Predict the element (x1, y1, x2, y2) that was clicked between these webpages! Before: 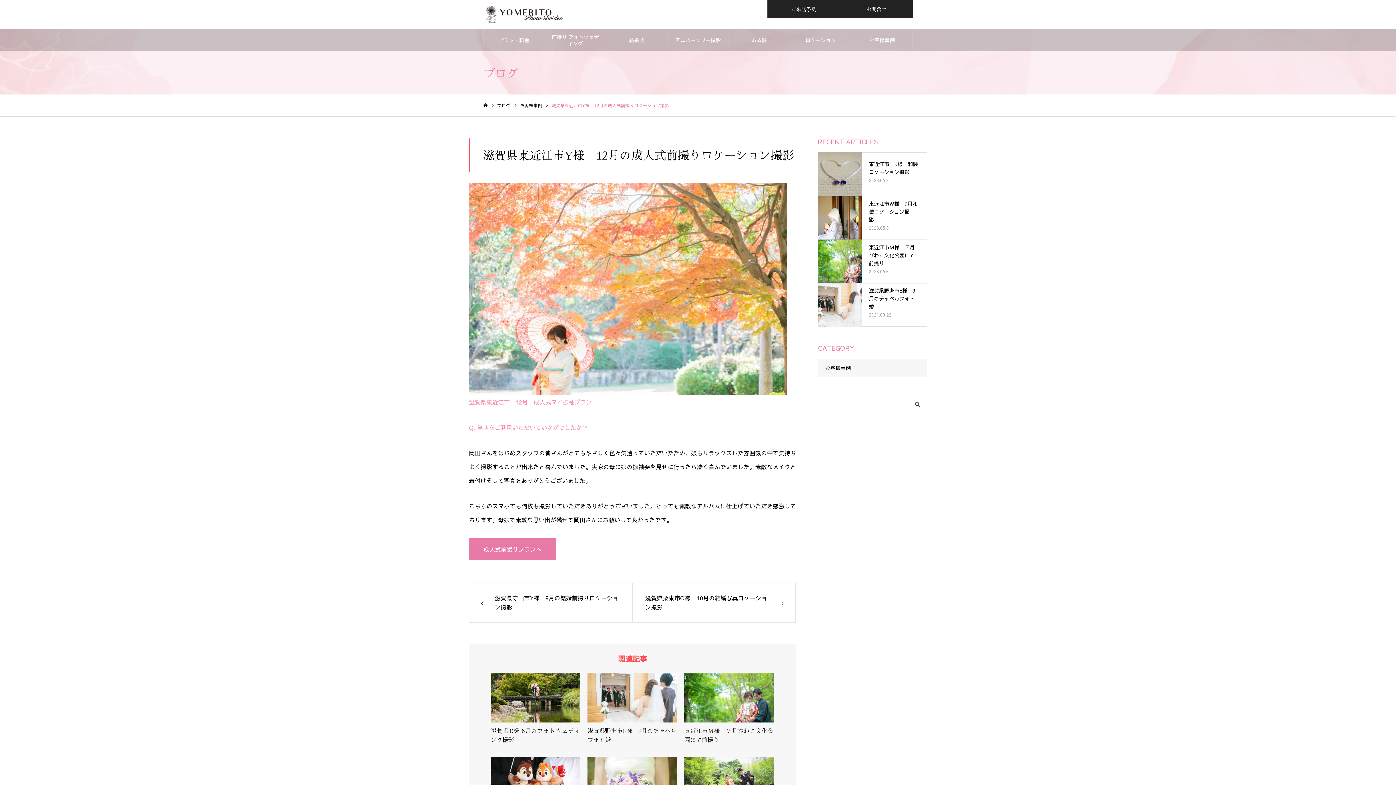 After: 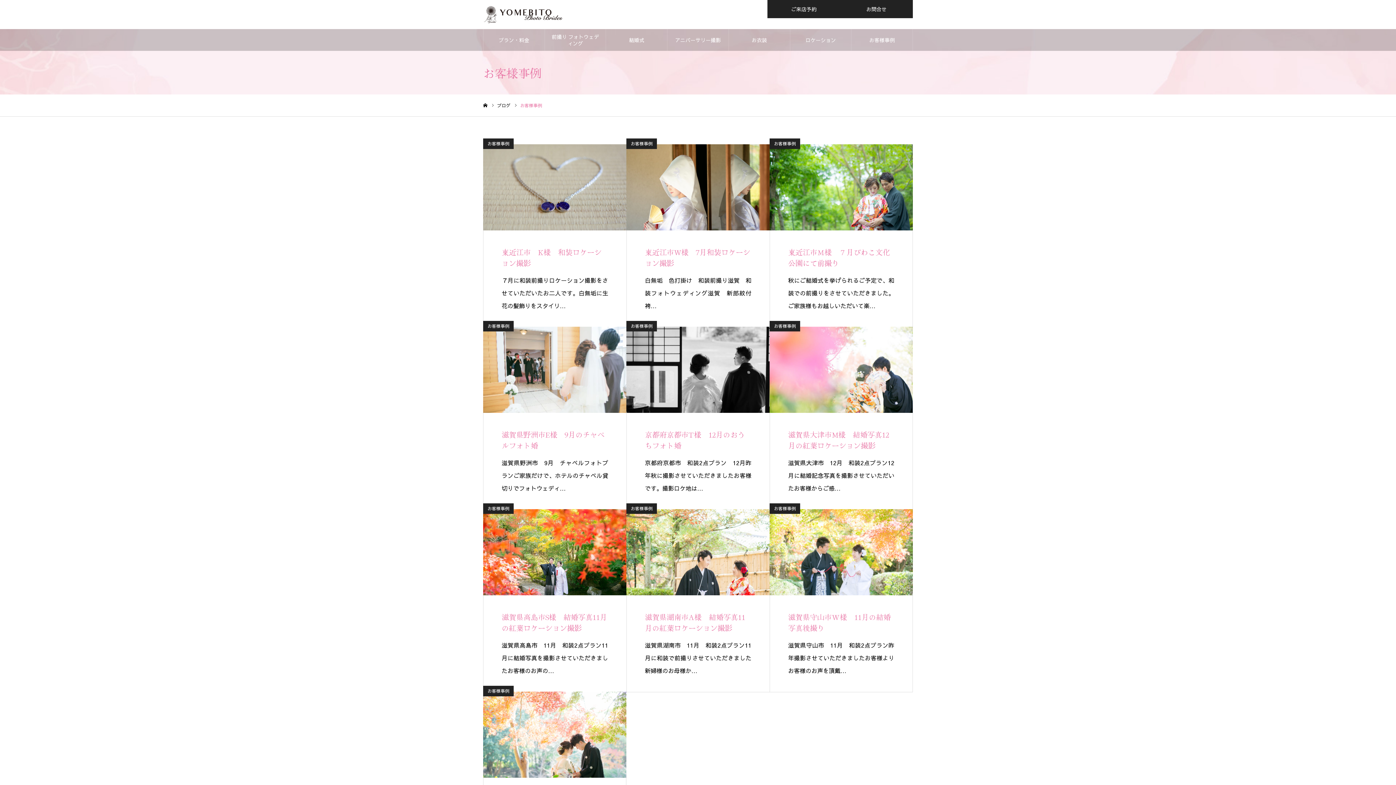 Action: label: お客様事例 bbox: (818, 358, 927, 377)